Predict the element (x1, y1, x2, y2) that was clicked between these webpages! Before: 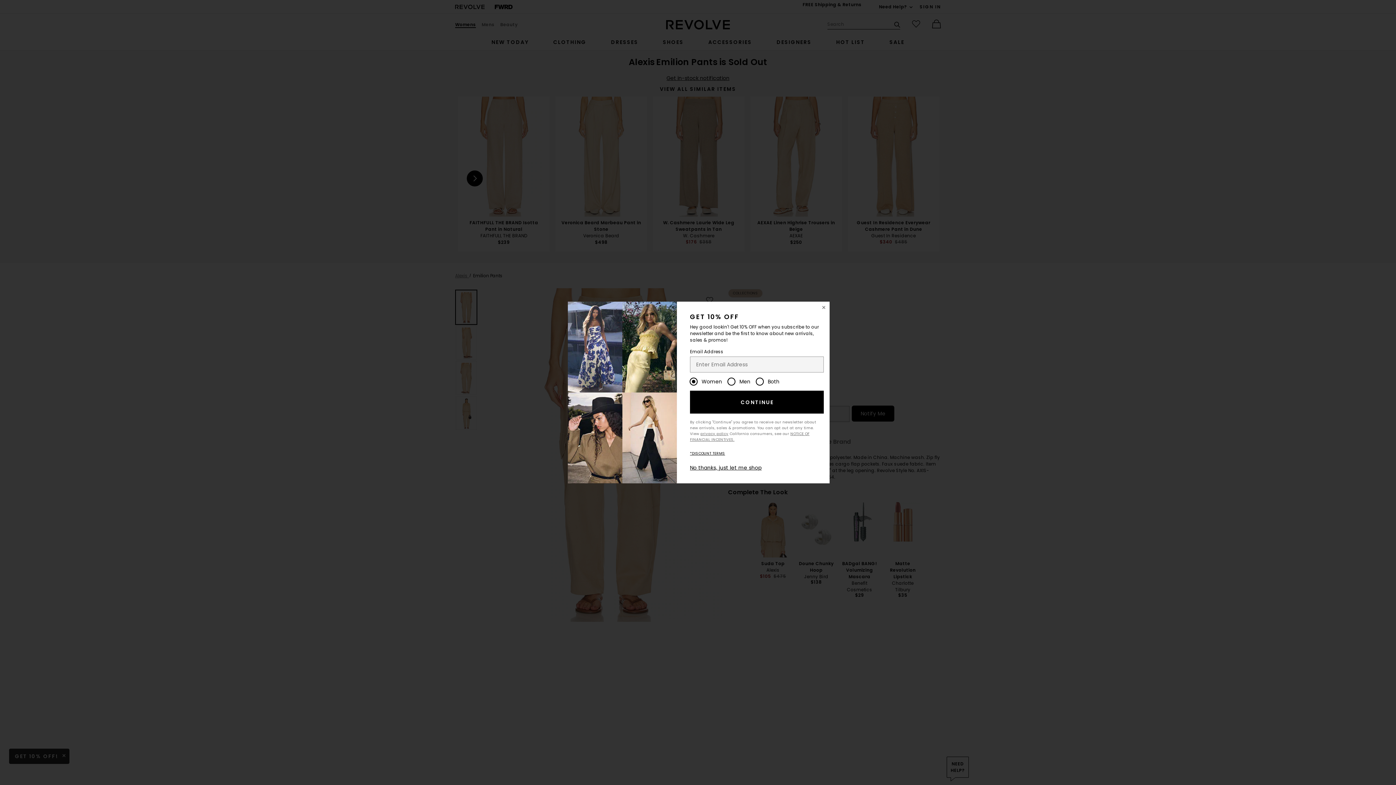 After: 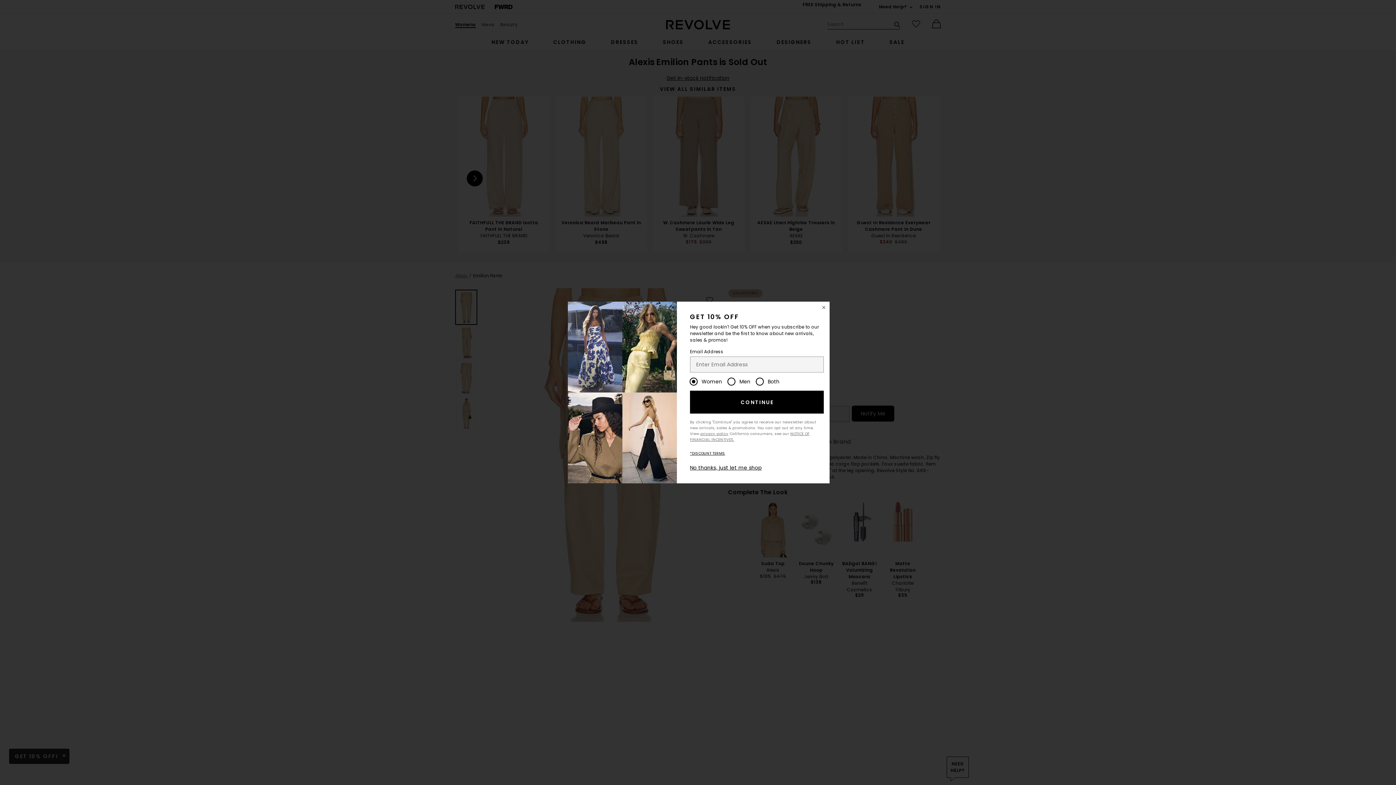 Action: label: CONTINUE bbox: (690, 390, 823, 413)